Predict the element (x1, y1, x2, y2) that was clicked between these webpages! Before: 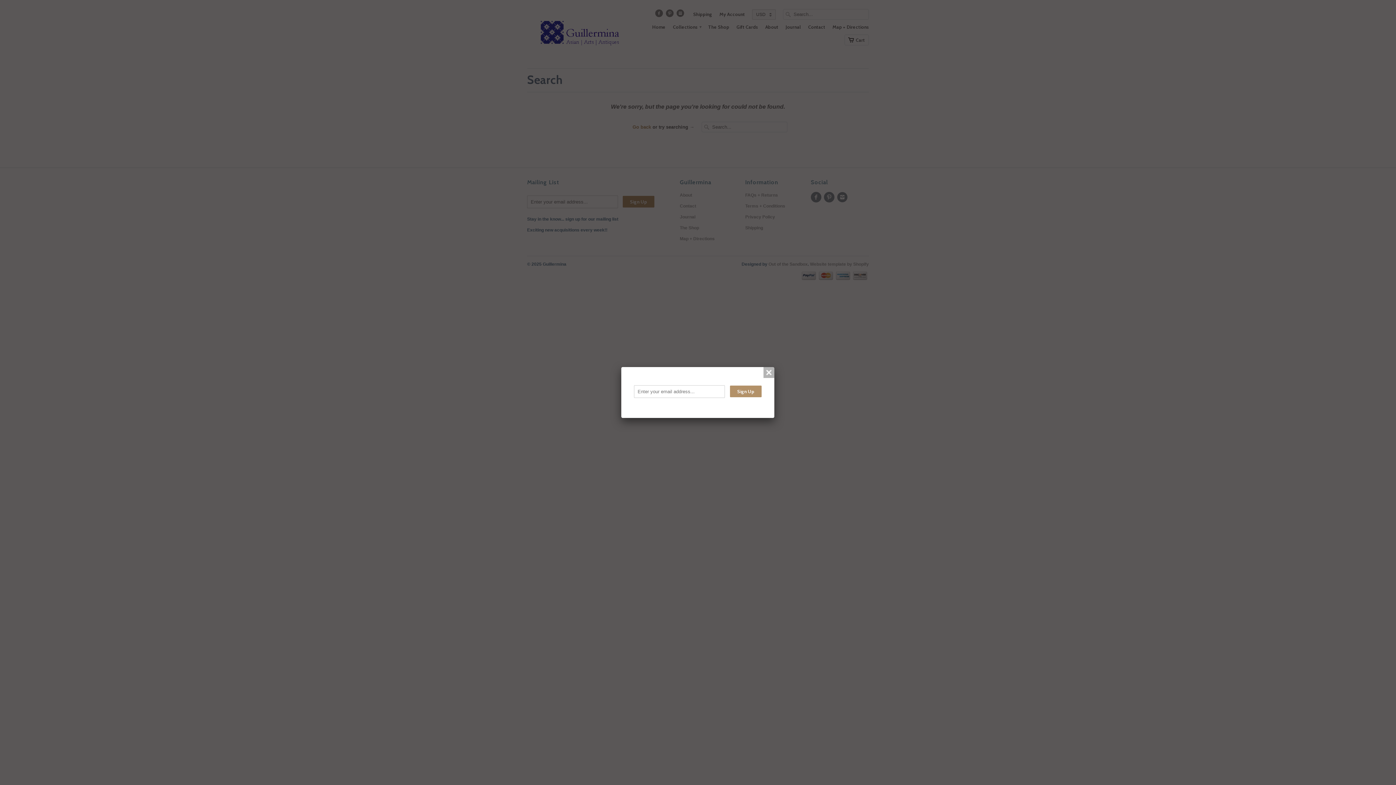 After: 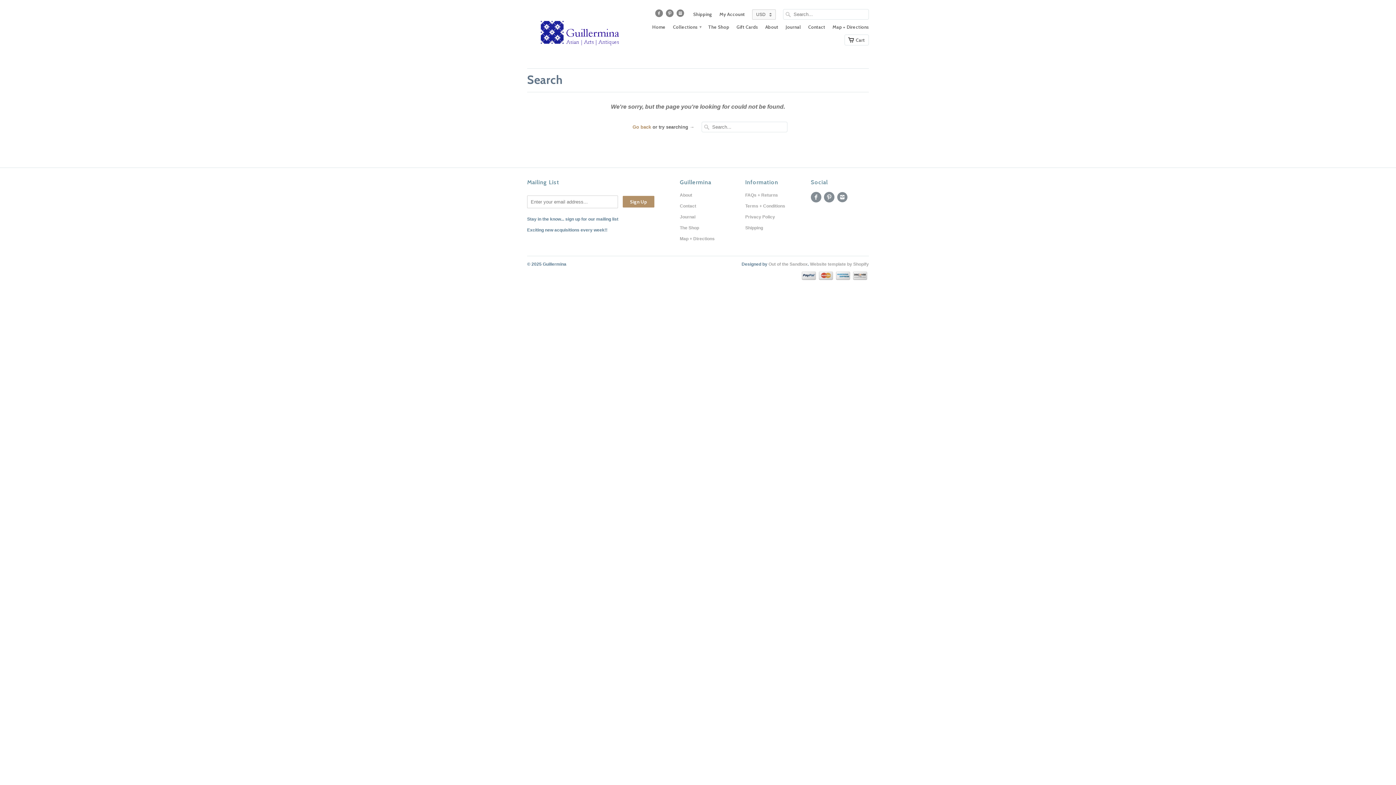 Action: bbox: (763, 367, 774, 378)